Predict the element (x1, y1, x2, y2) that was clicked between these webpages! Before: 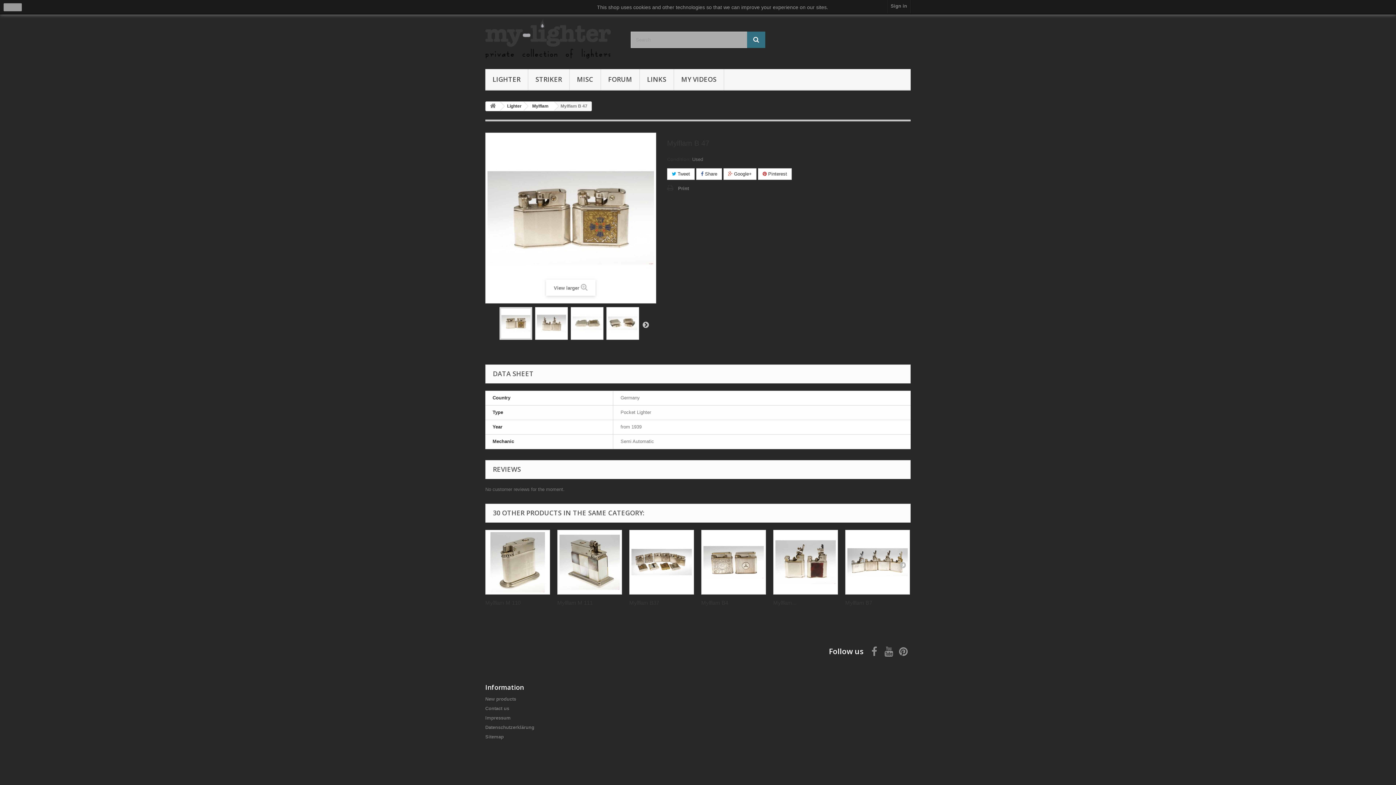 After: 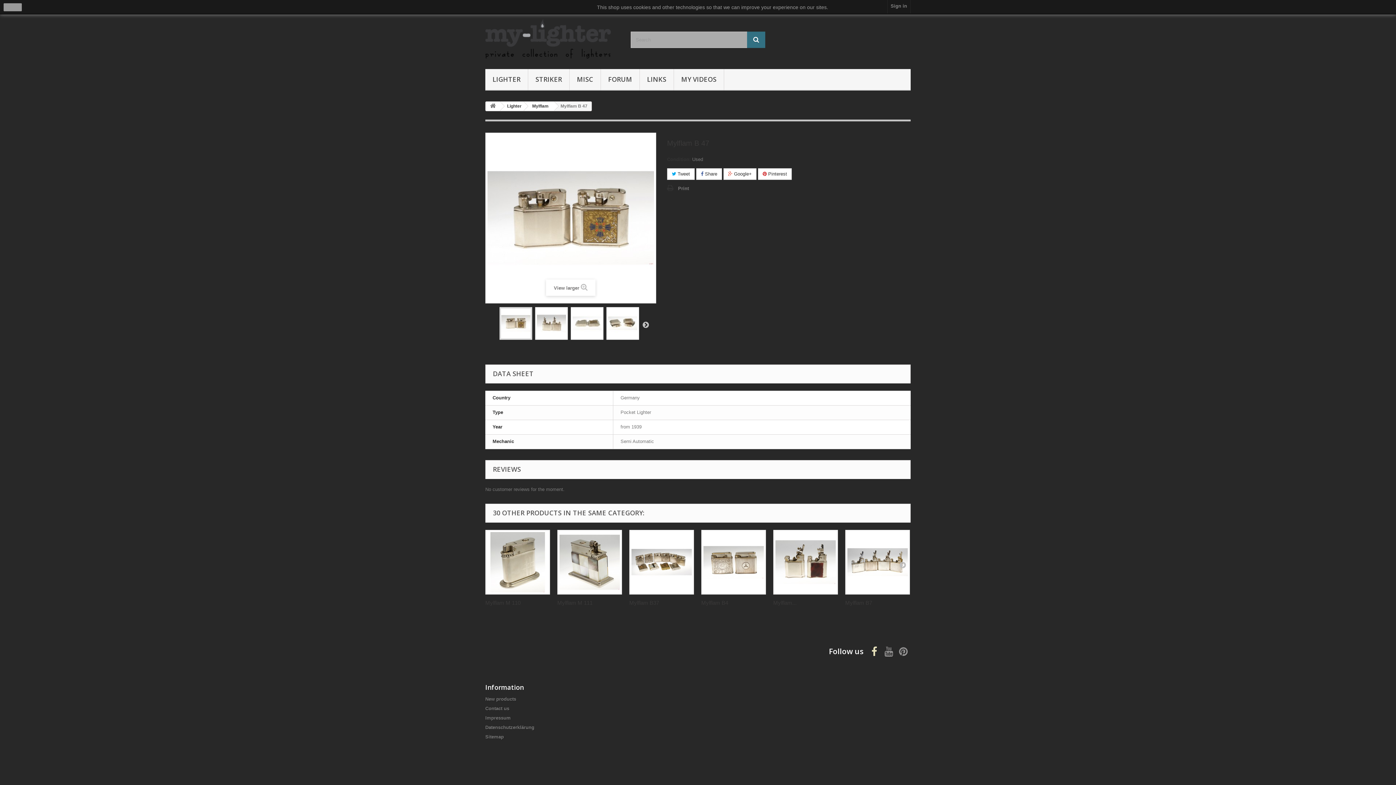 Action: bbox: (871, 647, 877, 655)